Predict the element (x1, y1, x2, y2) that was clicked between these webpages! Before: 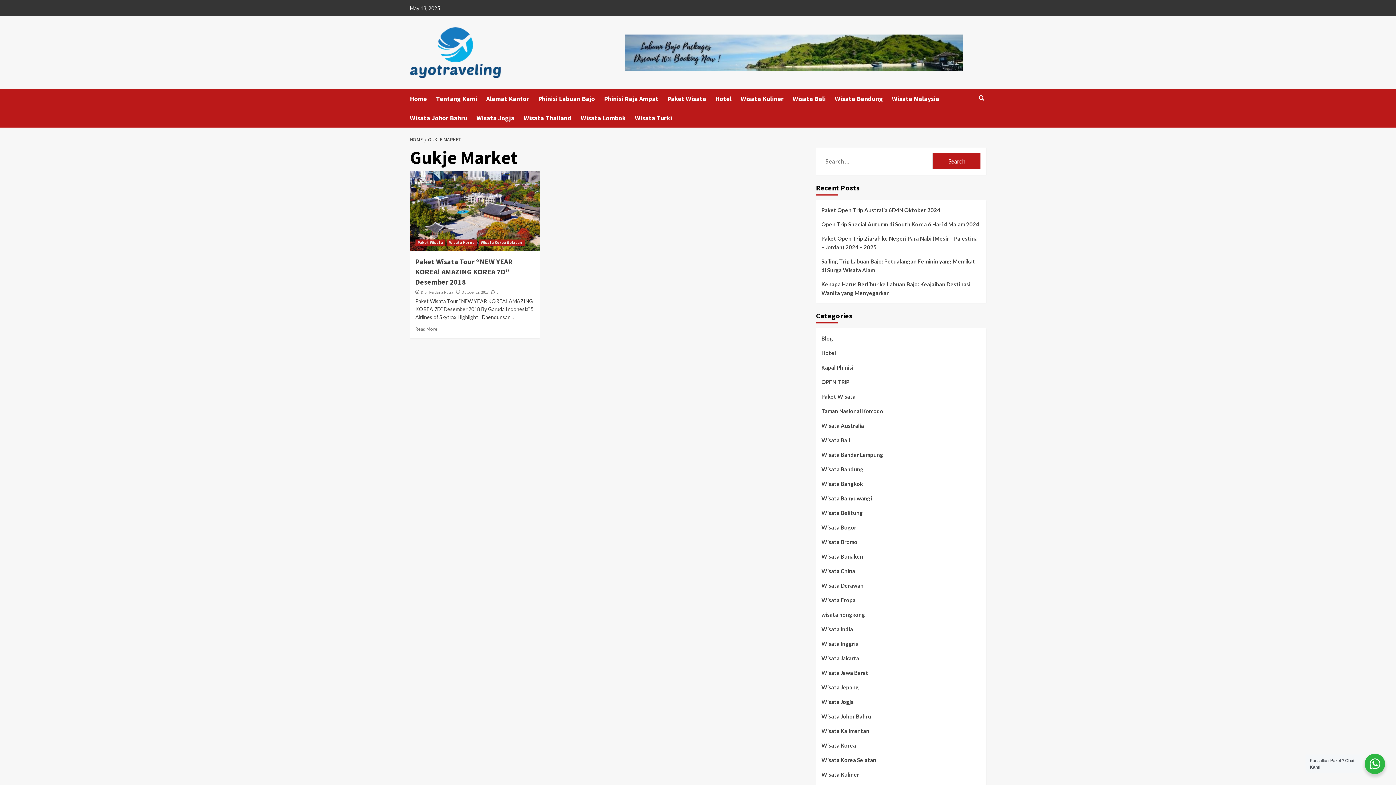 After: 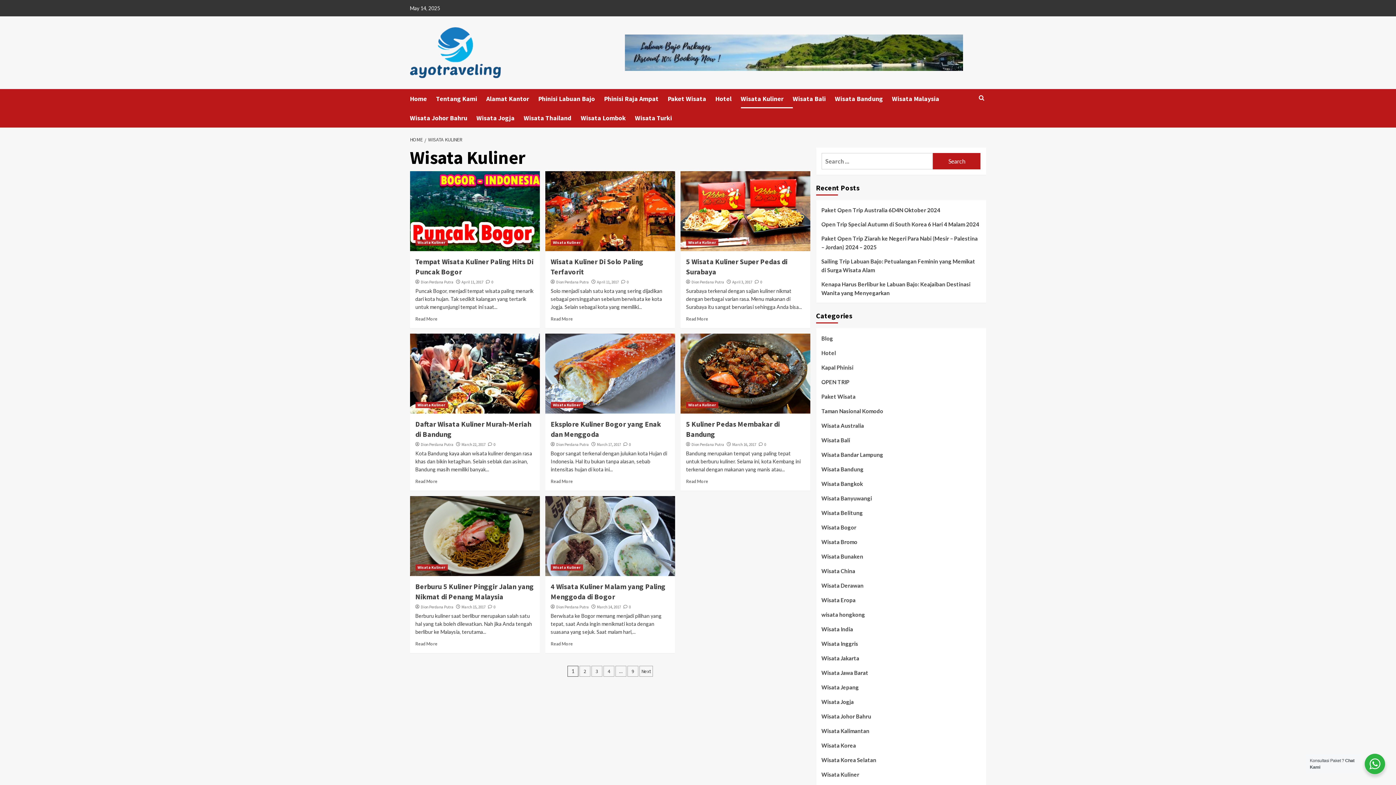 Action: label: Wisata Kuliner bbox: (740, 89, 792, 108)